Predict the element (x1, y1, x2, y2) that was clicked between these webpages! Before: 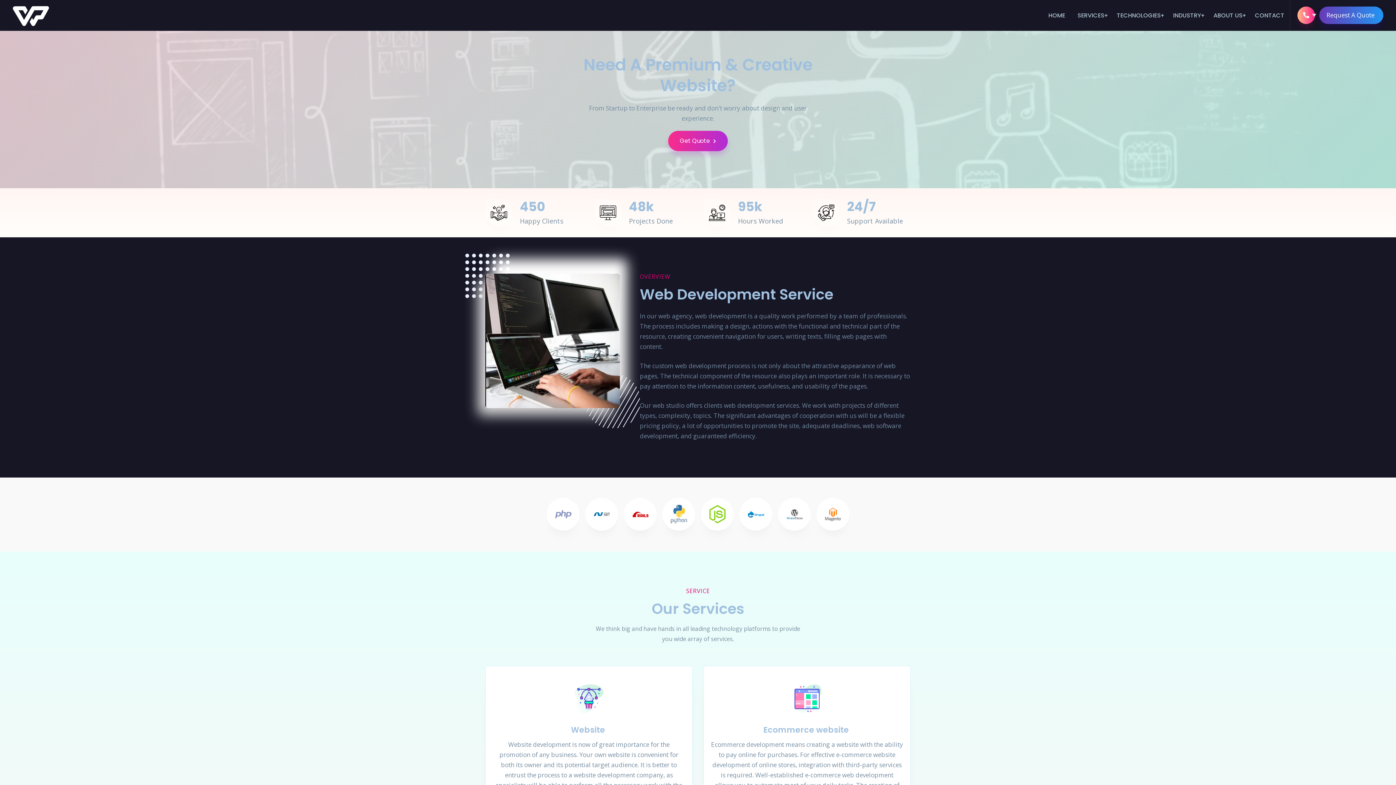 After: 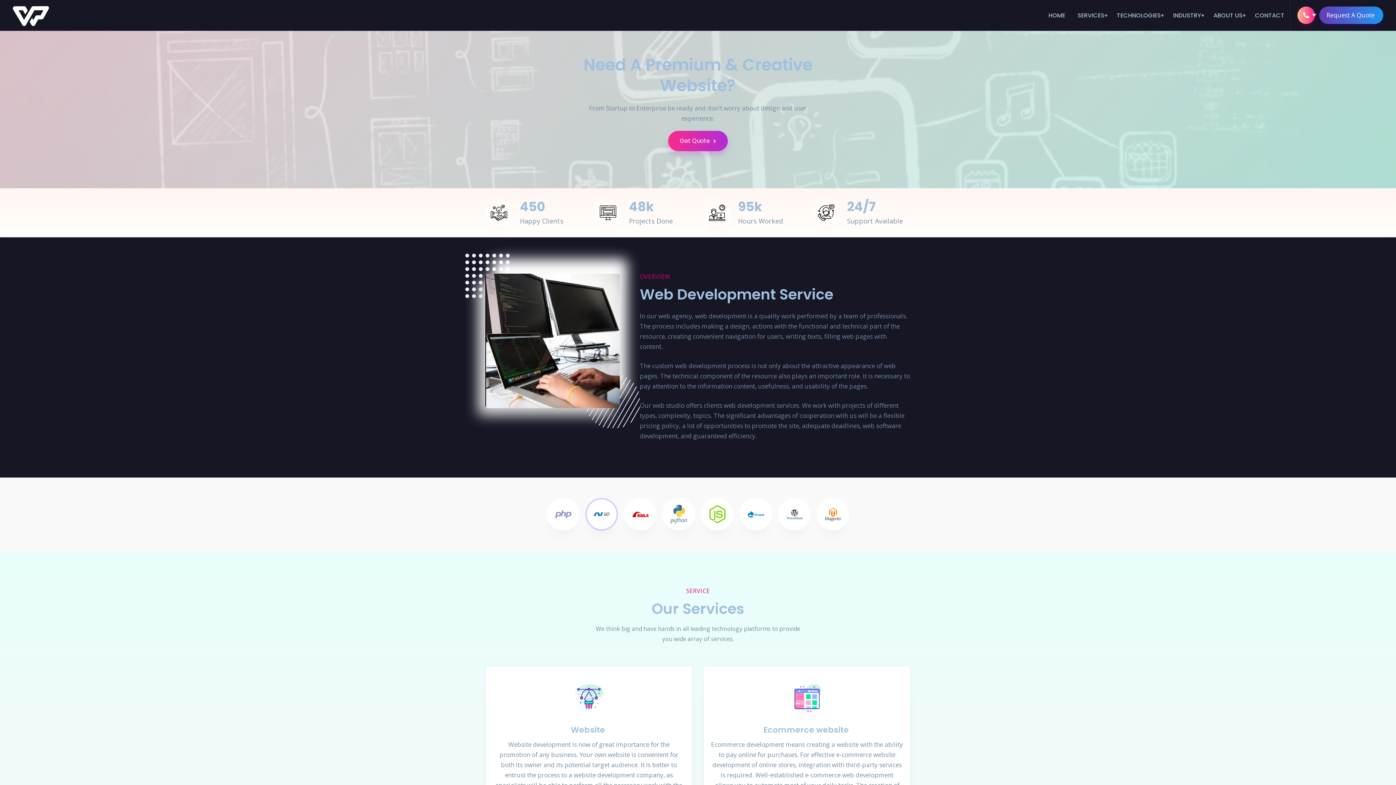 Action: bbox: (585, 498, 618, 530)